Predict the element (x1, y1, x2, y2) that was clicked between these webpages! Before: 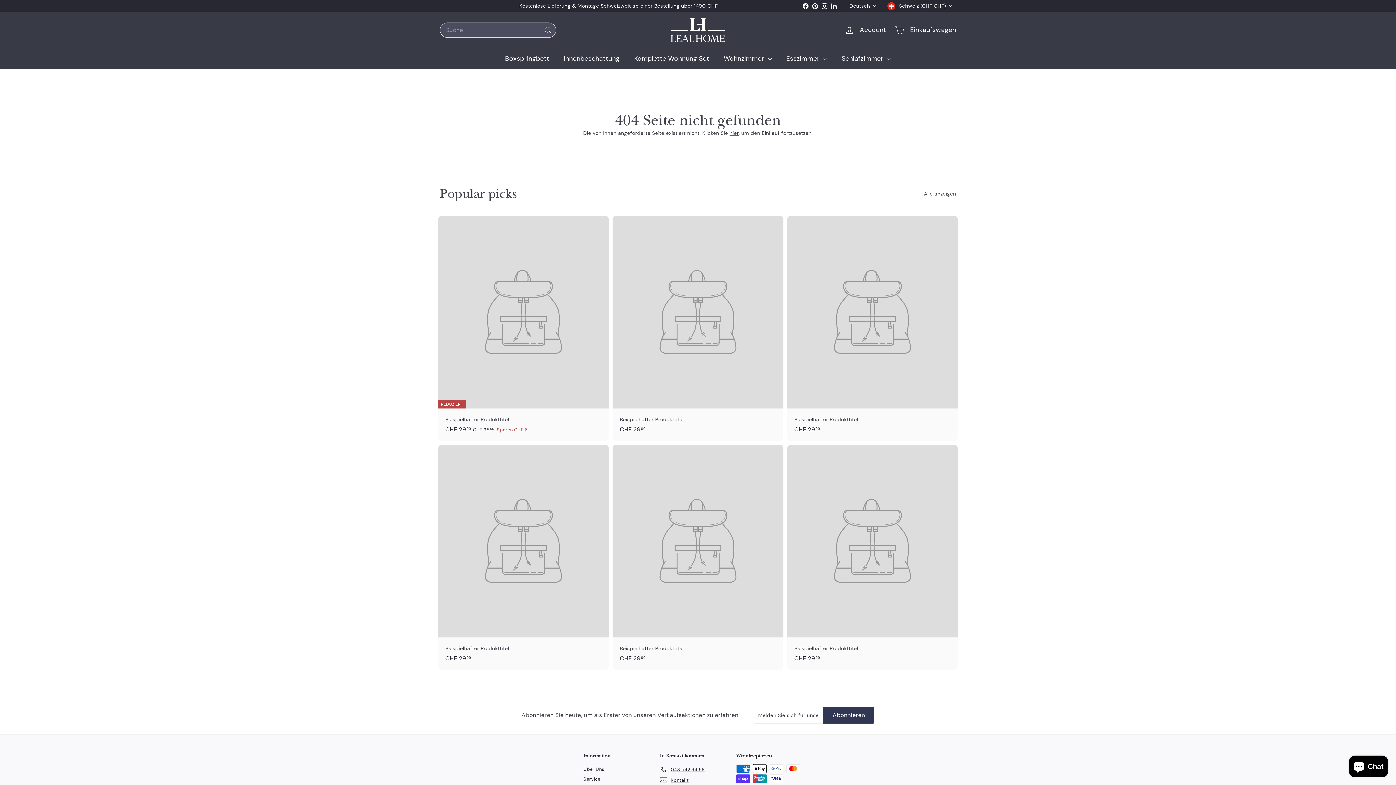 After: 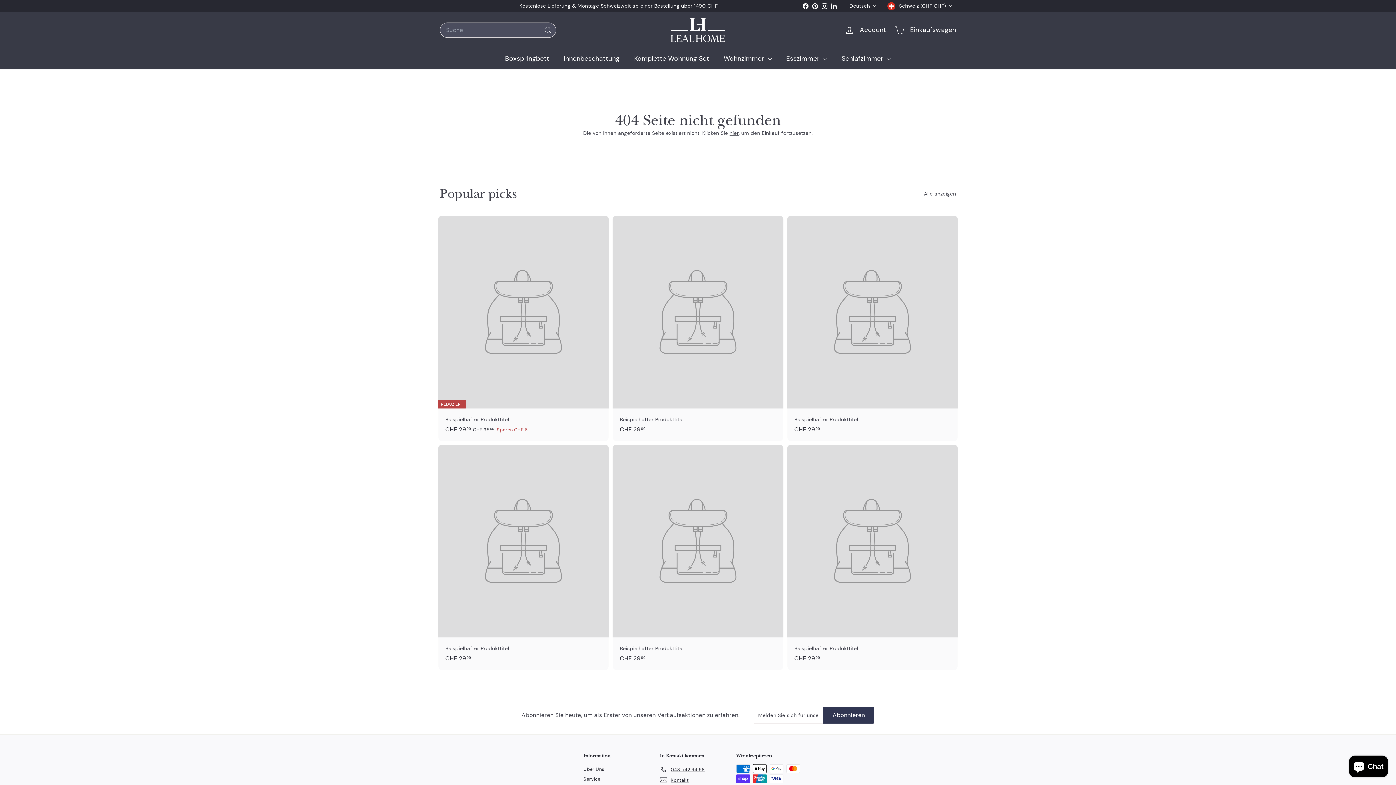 Action: label: Beispielhafter Produkttitel
CHF 2999
CHF 29.99 bbox: (612, 445, 783, 670)